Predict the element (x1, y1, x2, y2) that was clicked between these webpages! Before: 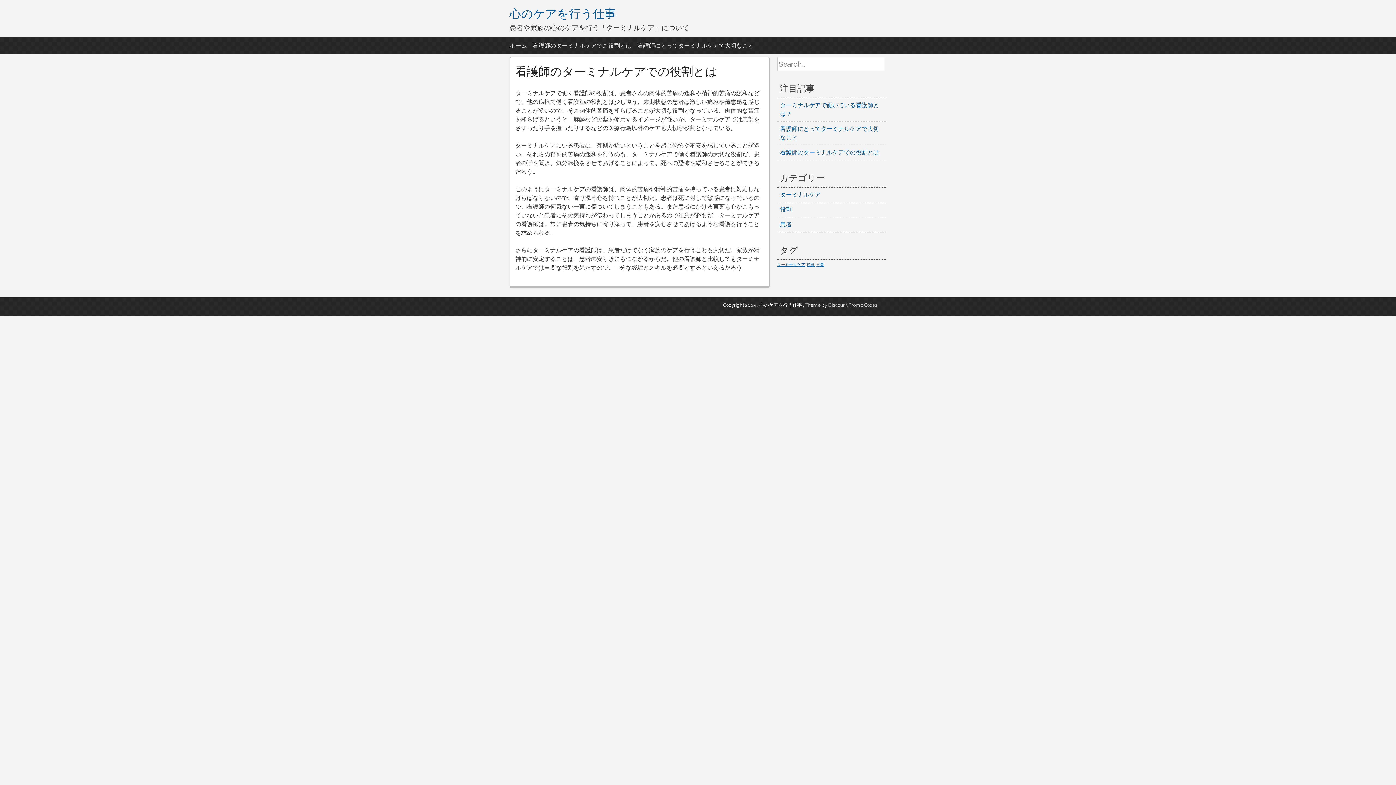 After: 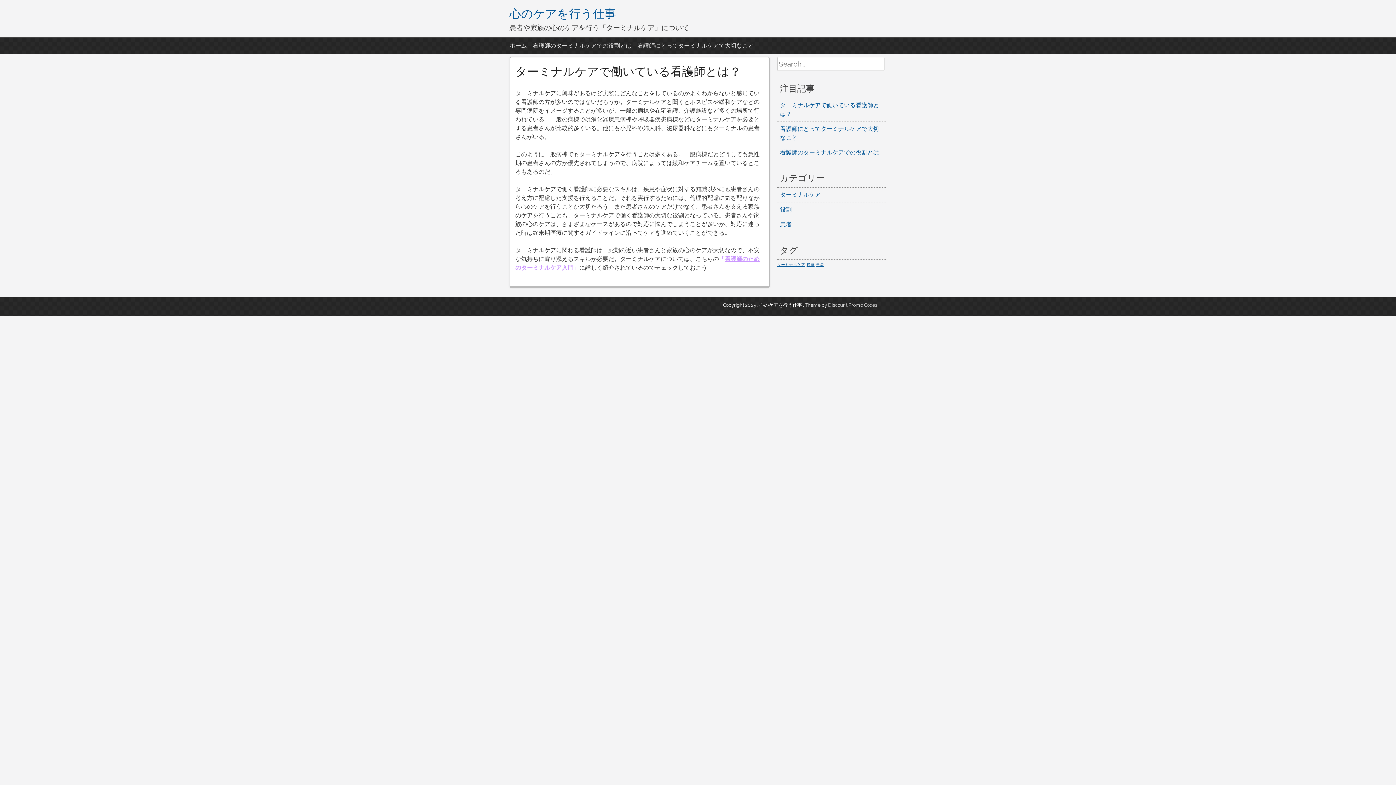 Action: bbox: (509, 41, 527, 50) label: ホーム